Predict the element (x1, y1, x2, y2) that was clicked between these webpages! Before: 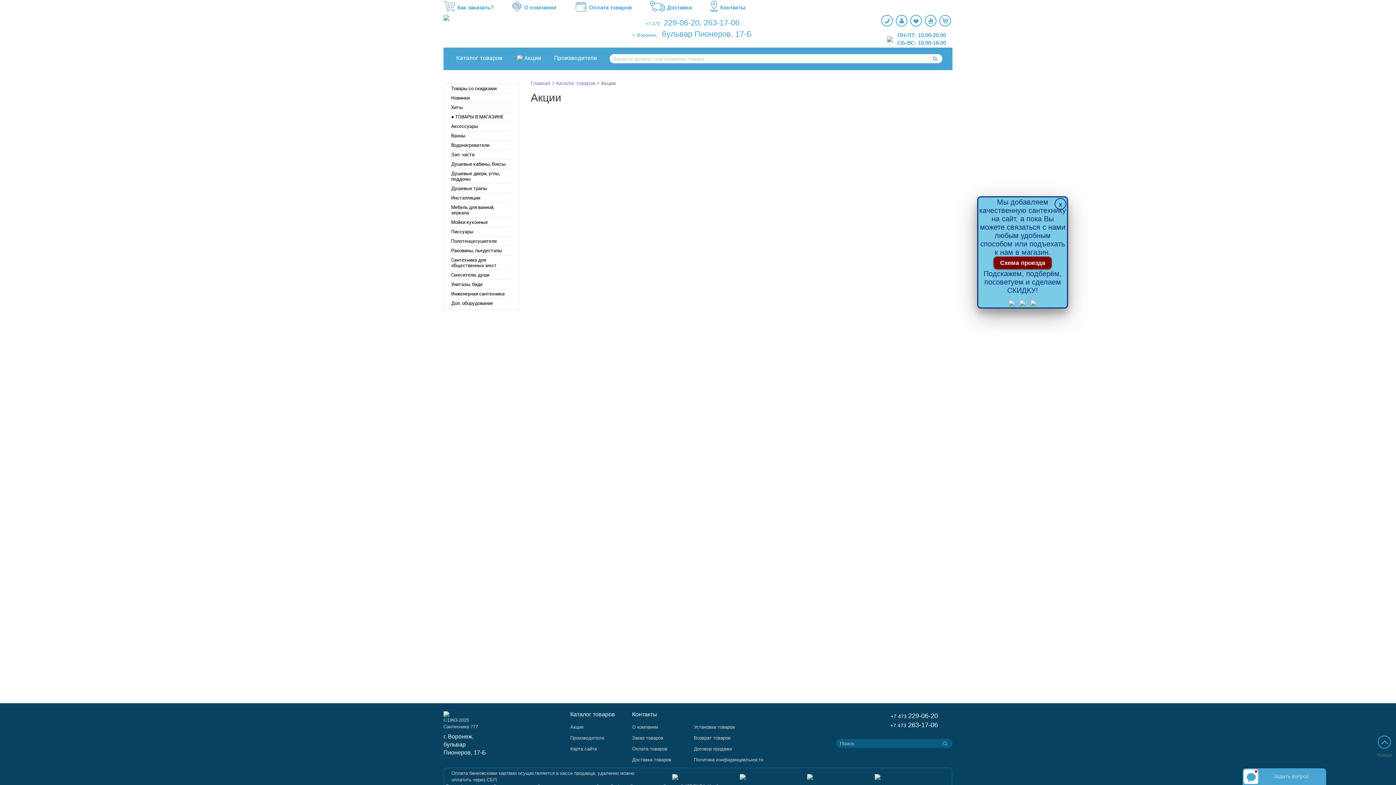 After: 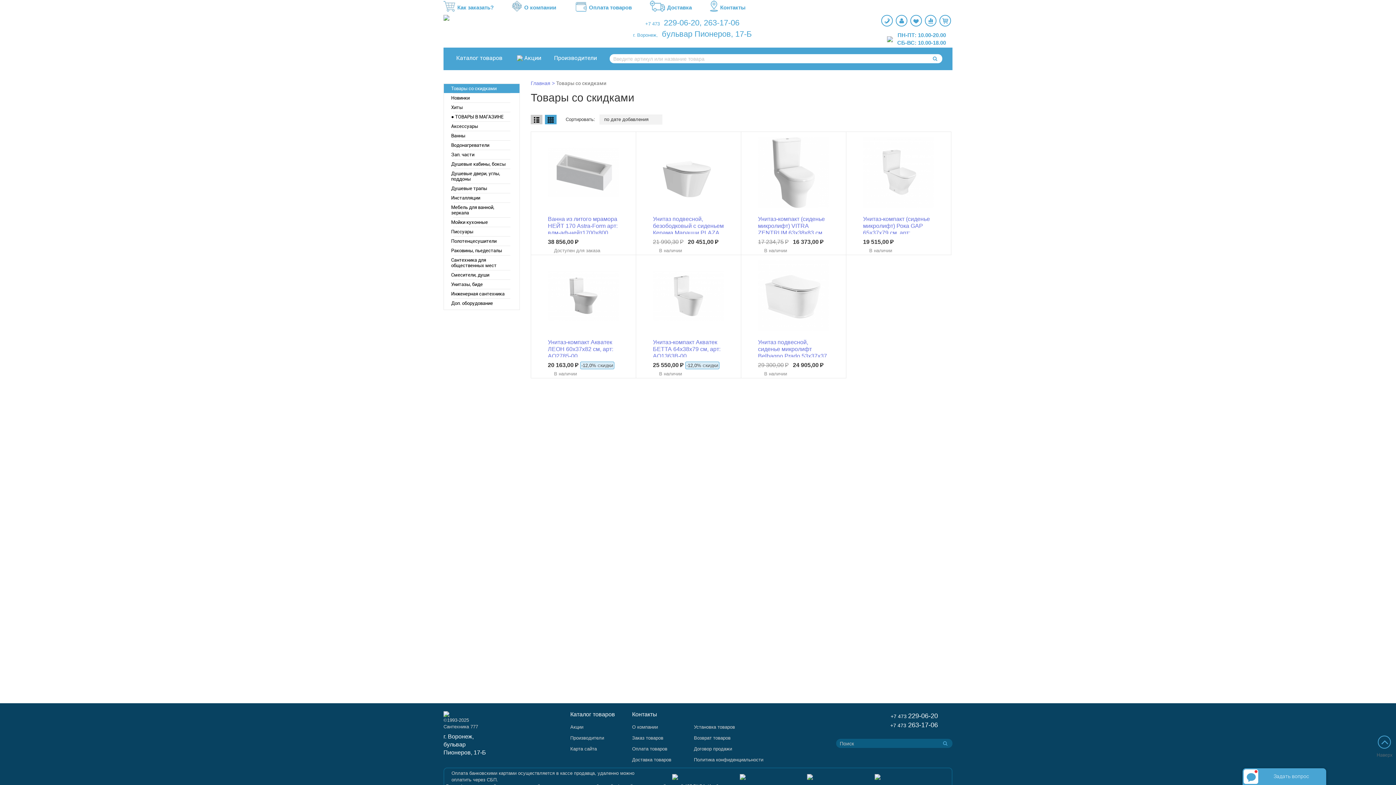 Action: label: Товары со скидками bbox: (444, 84, 519, 93)